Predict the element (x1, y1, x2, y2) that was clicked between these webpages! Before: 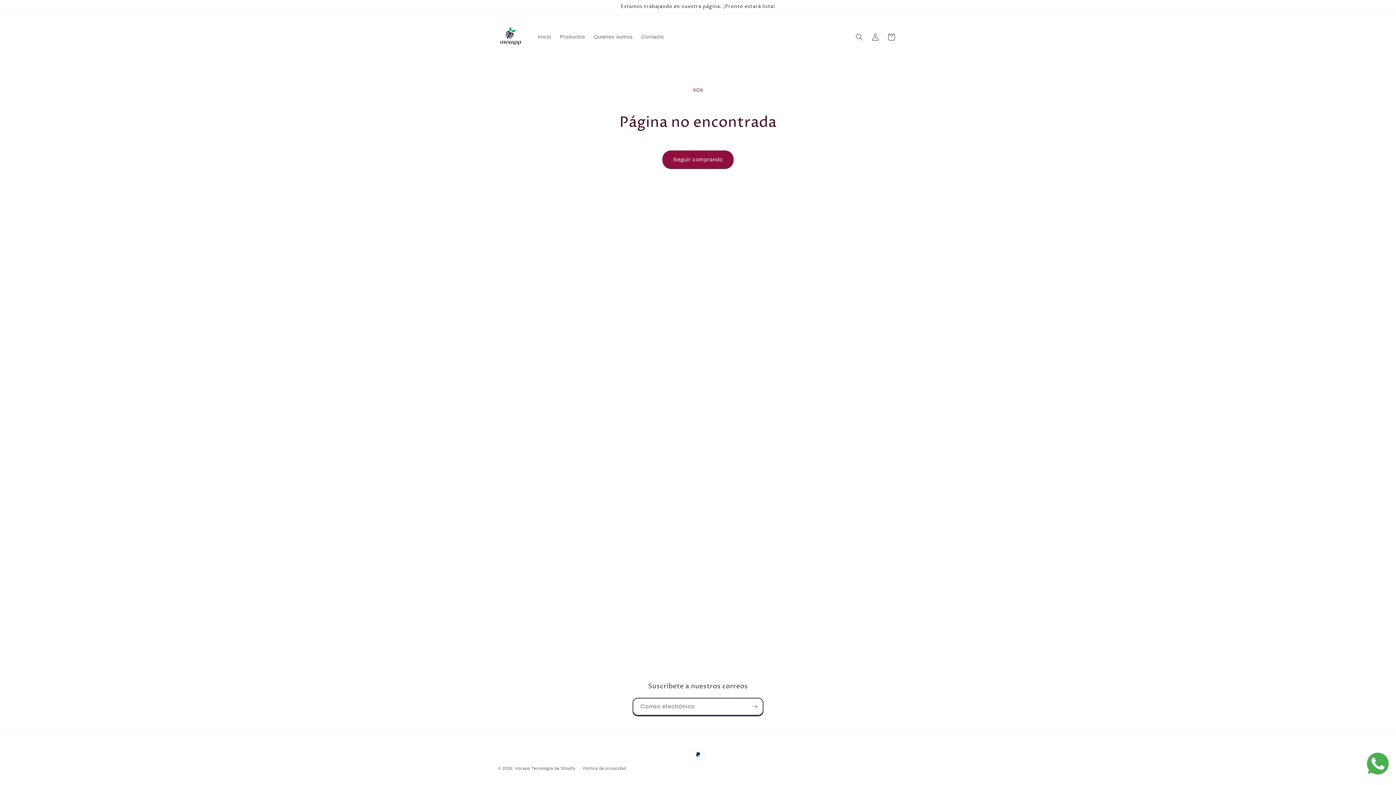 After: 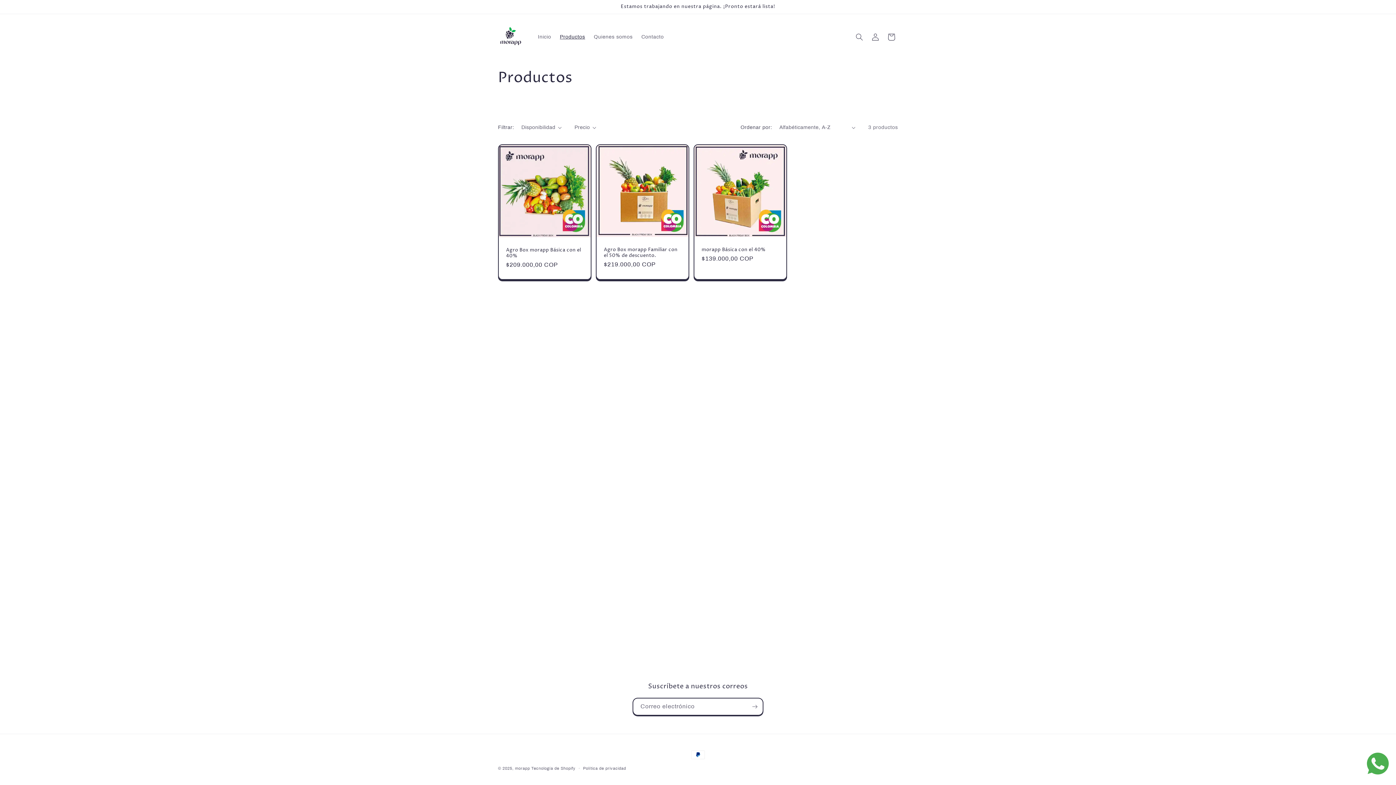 Action: label: Productos bbox: (555, 29, 589, 44)